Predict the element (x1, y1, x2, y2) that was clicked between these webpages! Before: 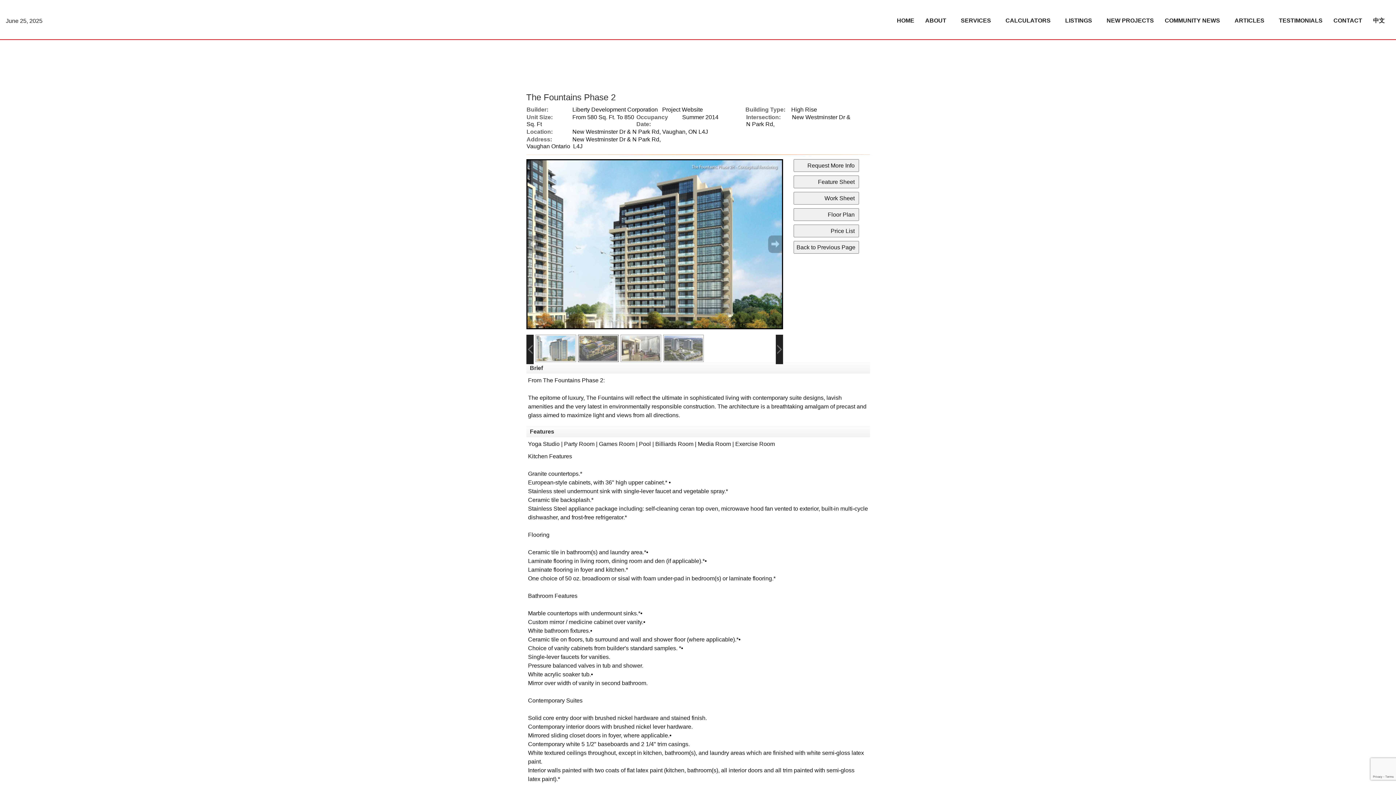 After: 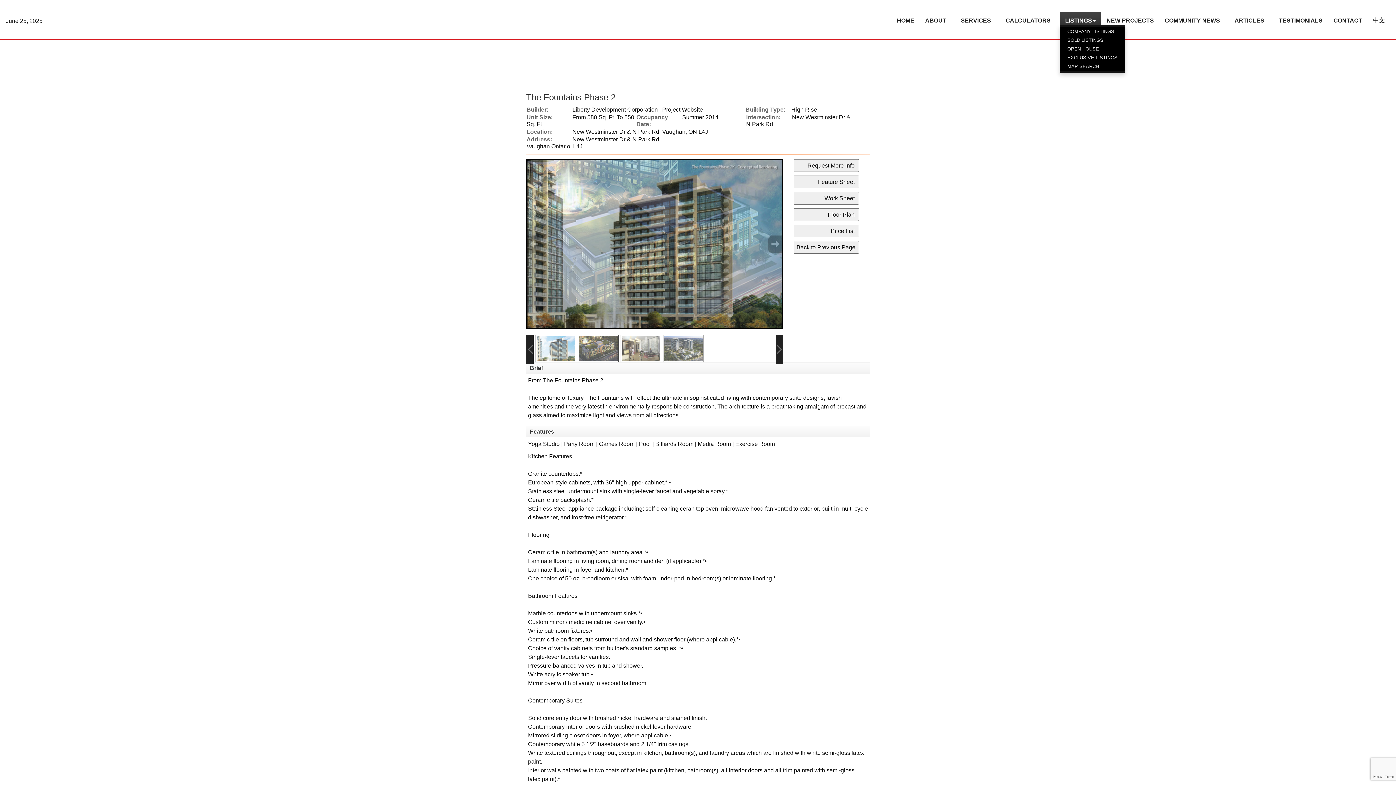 Action: label: LISTINGS bbox: (1060, 11, 1101, 25)